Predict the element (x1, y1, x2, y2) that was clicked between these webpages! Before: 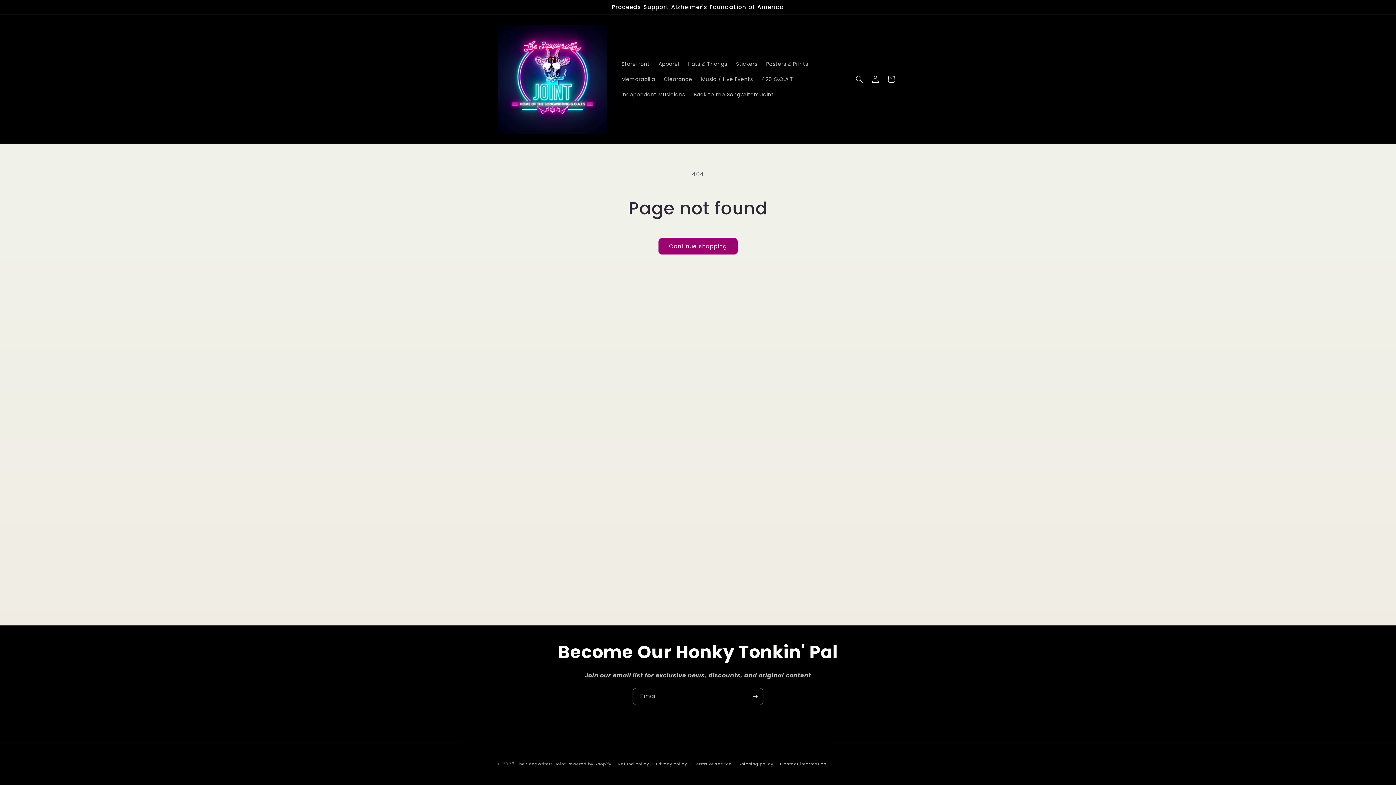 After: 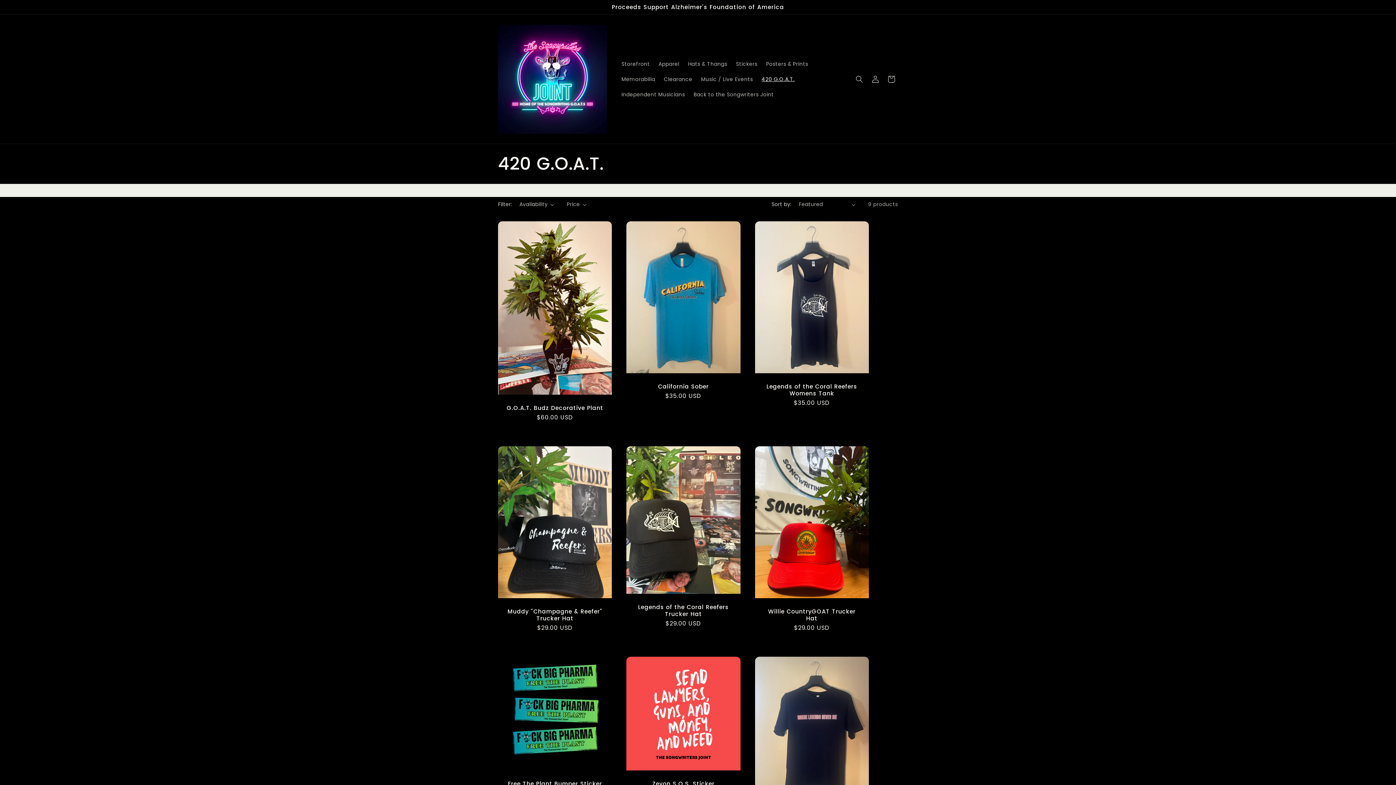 Action: label: 420 G.O.A.T. bbox: (757, 71, 799, 86)